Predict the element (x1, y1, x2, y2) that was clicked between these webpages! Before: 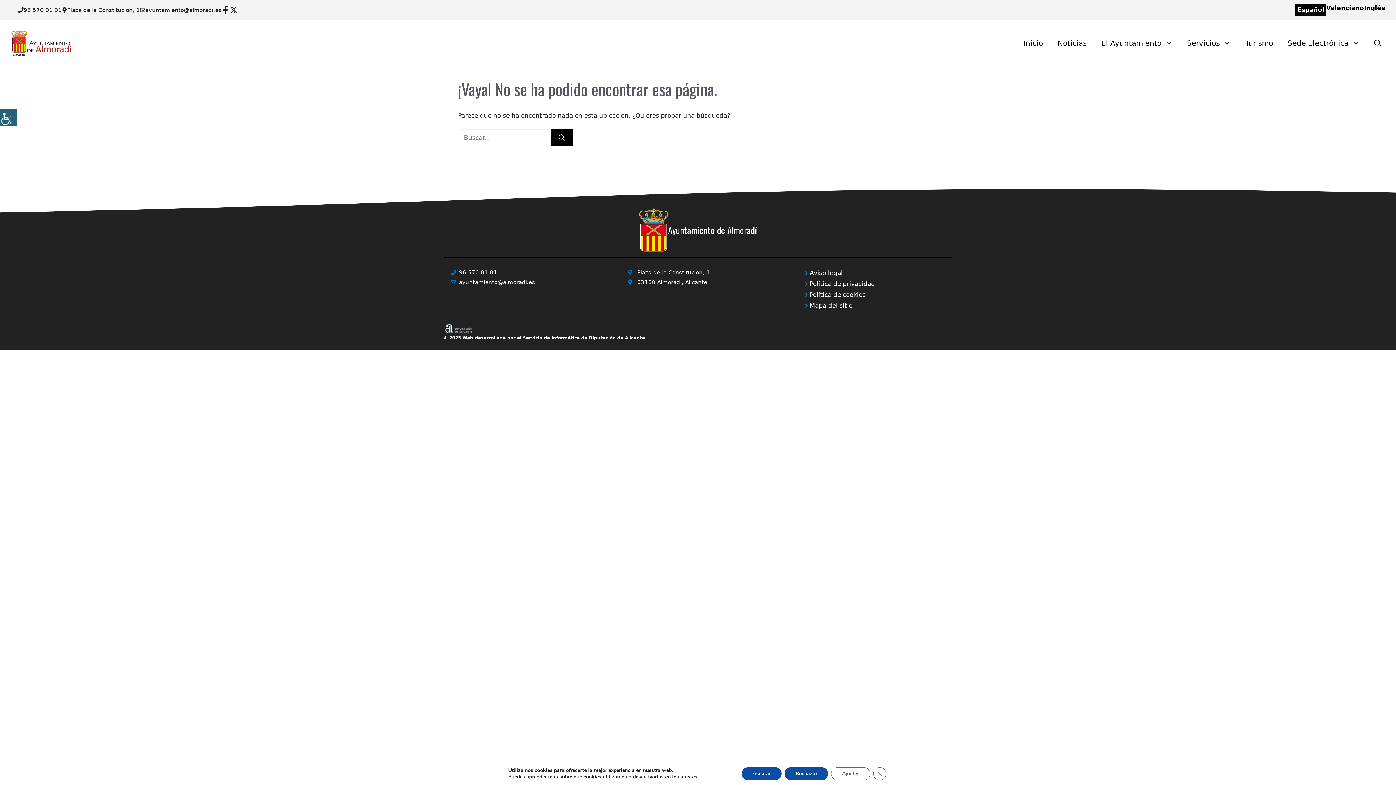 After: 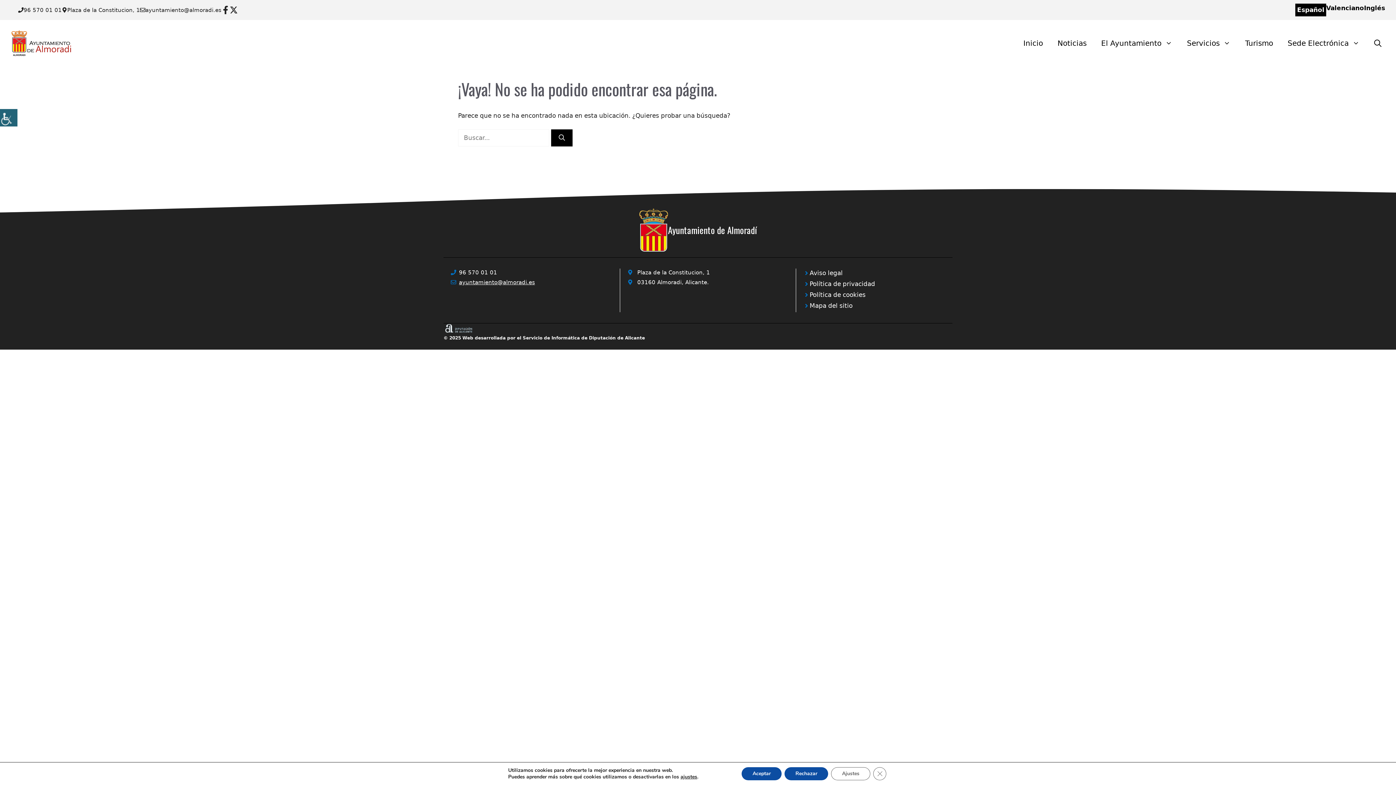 Action: bbox: (459, 279, 535, 285) label: ayuntamiento@almoradi.es